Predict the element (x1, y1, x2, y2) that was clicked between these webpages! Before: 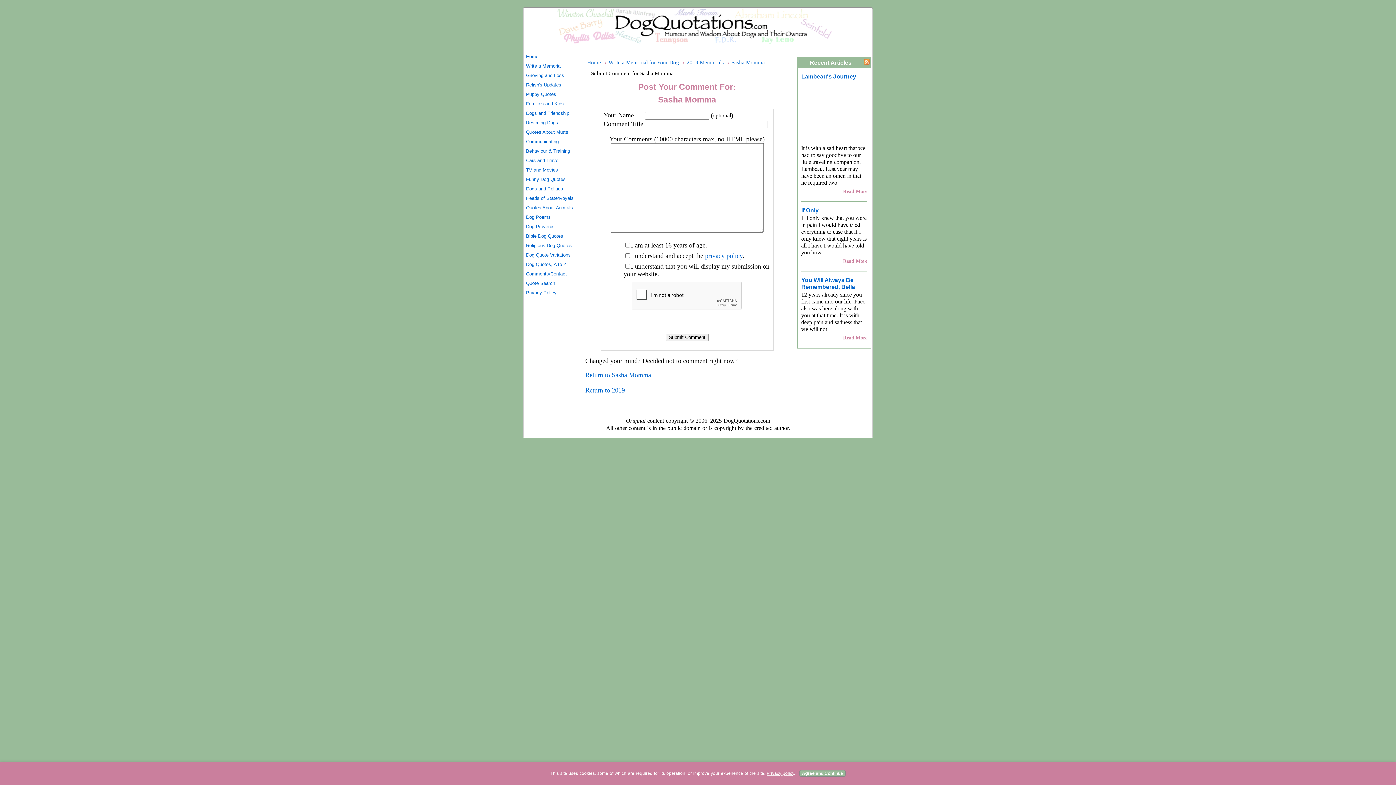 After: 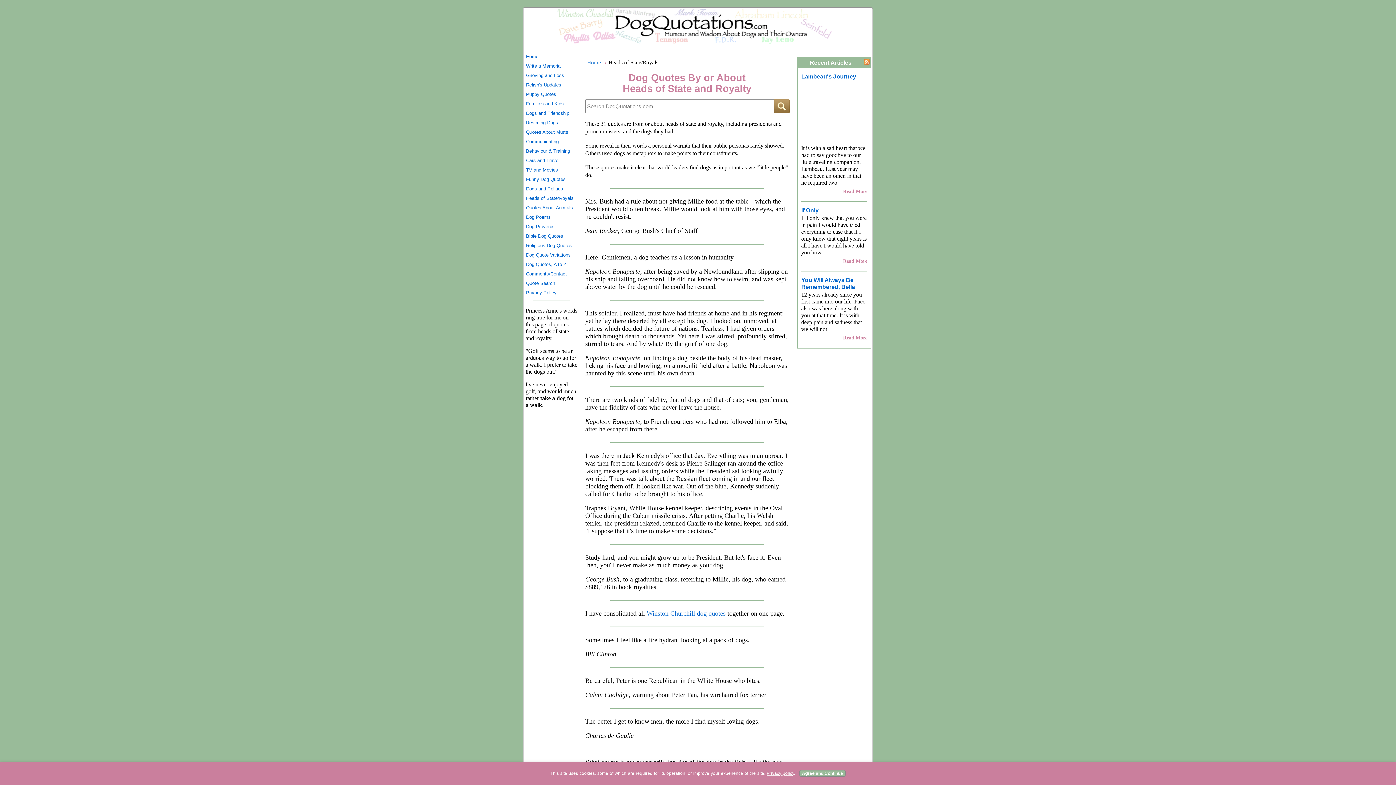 Action: label: Heads of State/Royals bbox: (526, 193, 578, 203)